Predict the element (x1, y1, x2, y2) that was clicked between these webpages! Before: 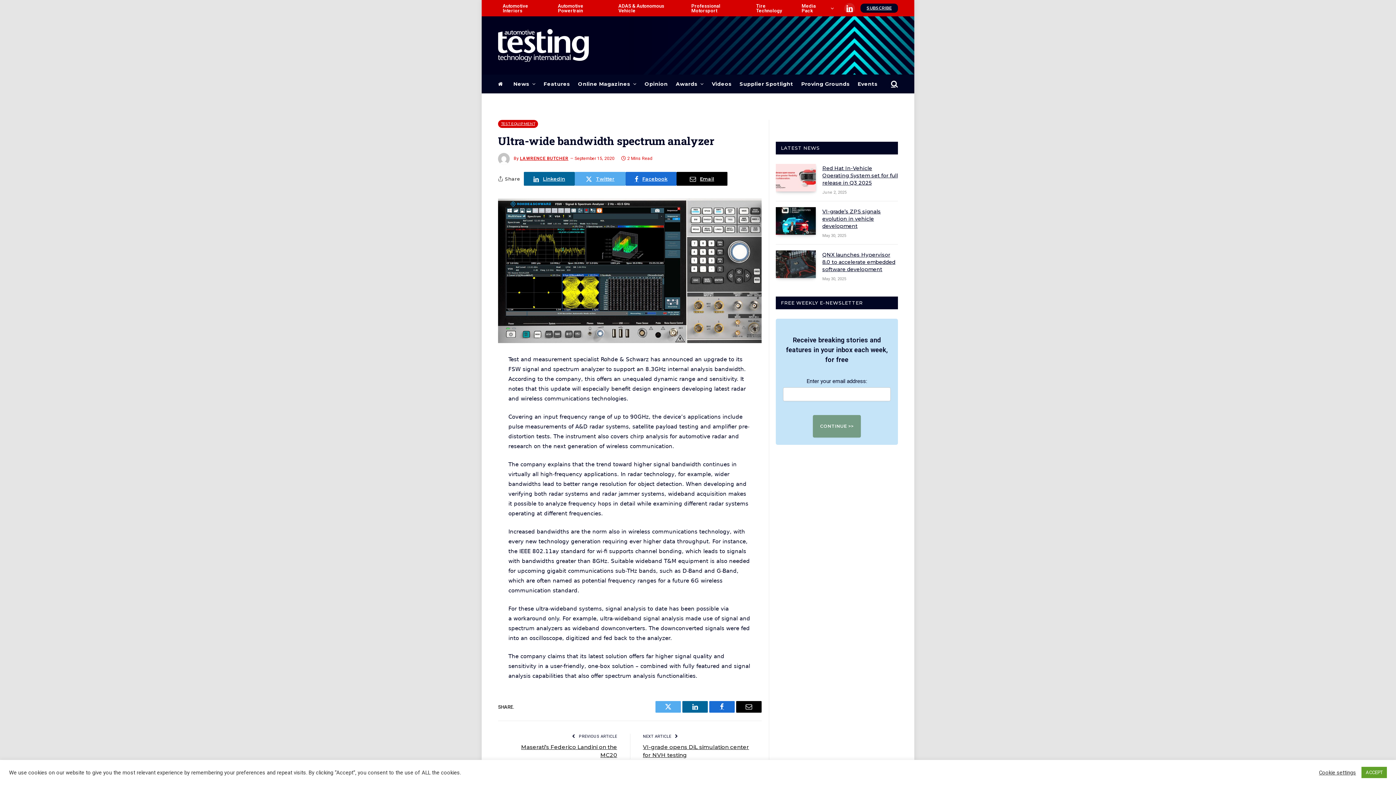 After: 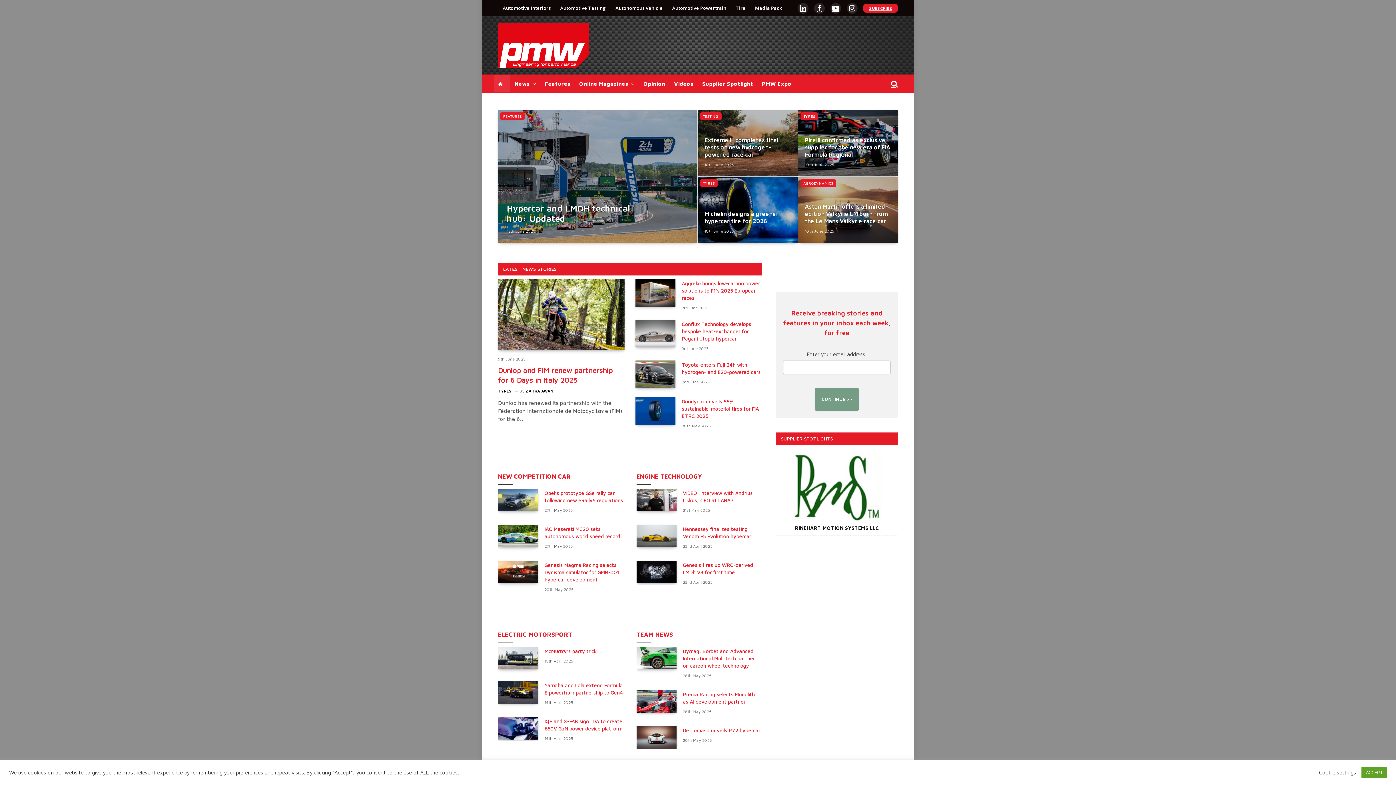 Action: label: Professional Motorsport bbox: (686, 0, 751, 16)